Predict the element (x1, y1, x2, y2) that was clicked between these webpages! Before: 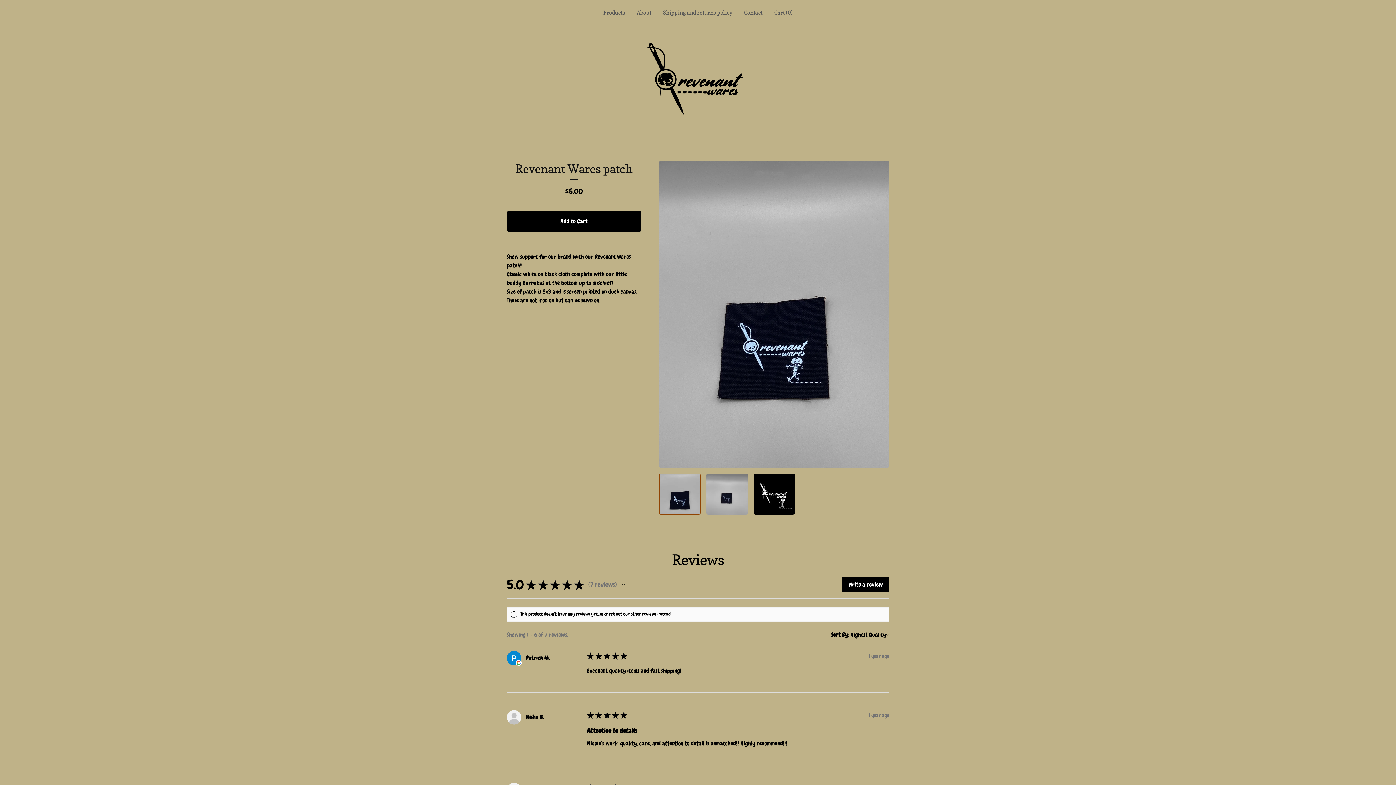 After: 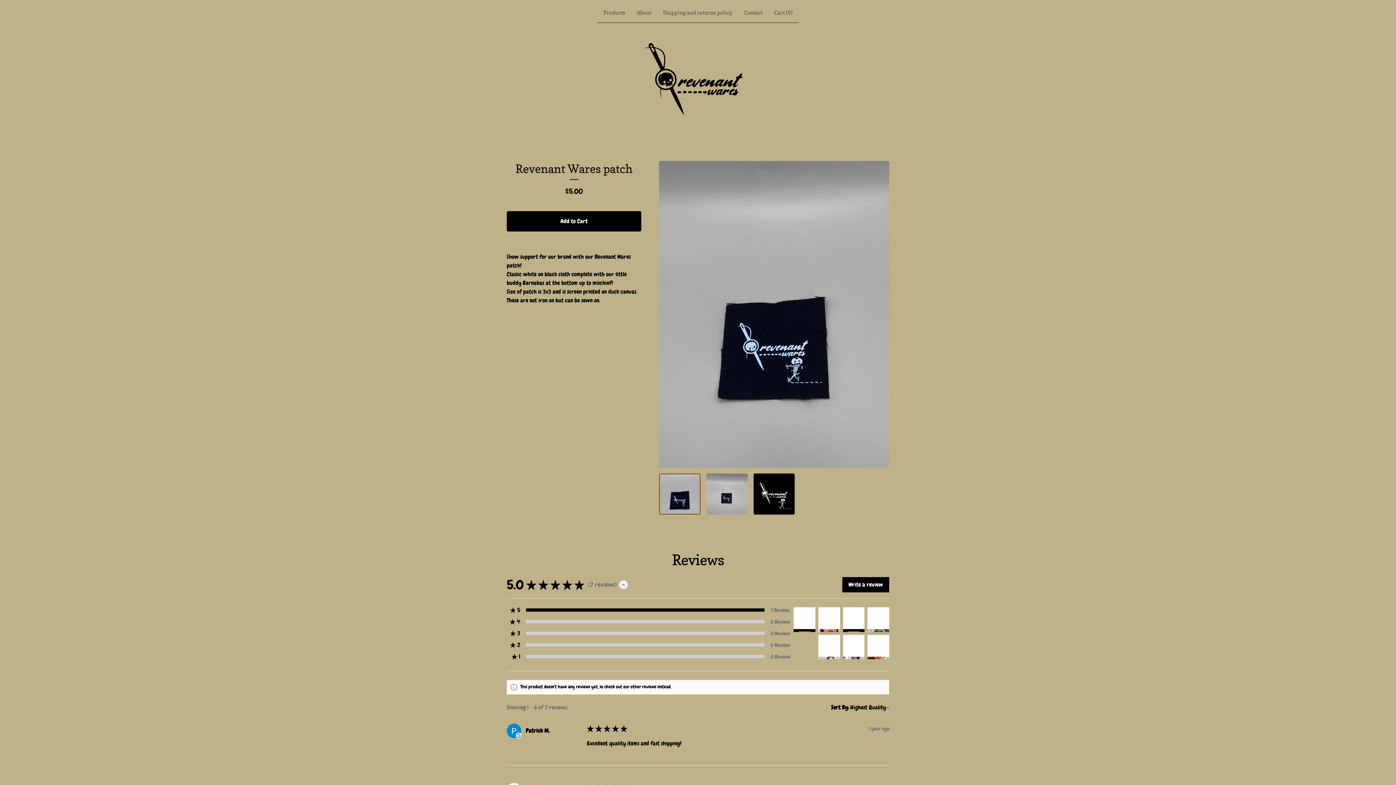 Action: label: Toggle rating summary bbox: (619, 580, 628, 589)